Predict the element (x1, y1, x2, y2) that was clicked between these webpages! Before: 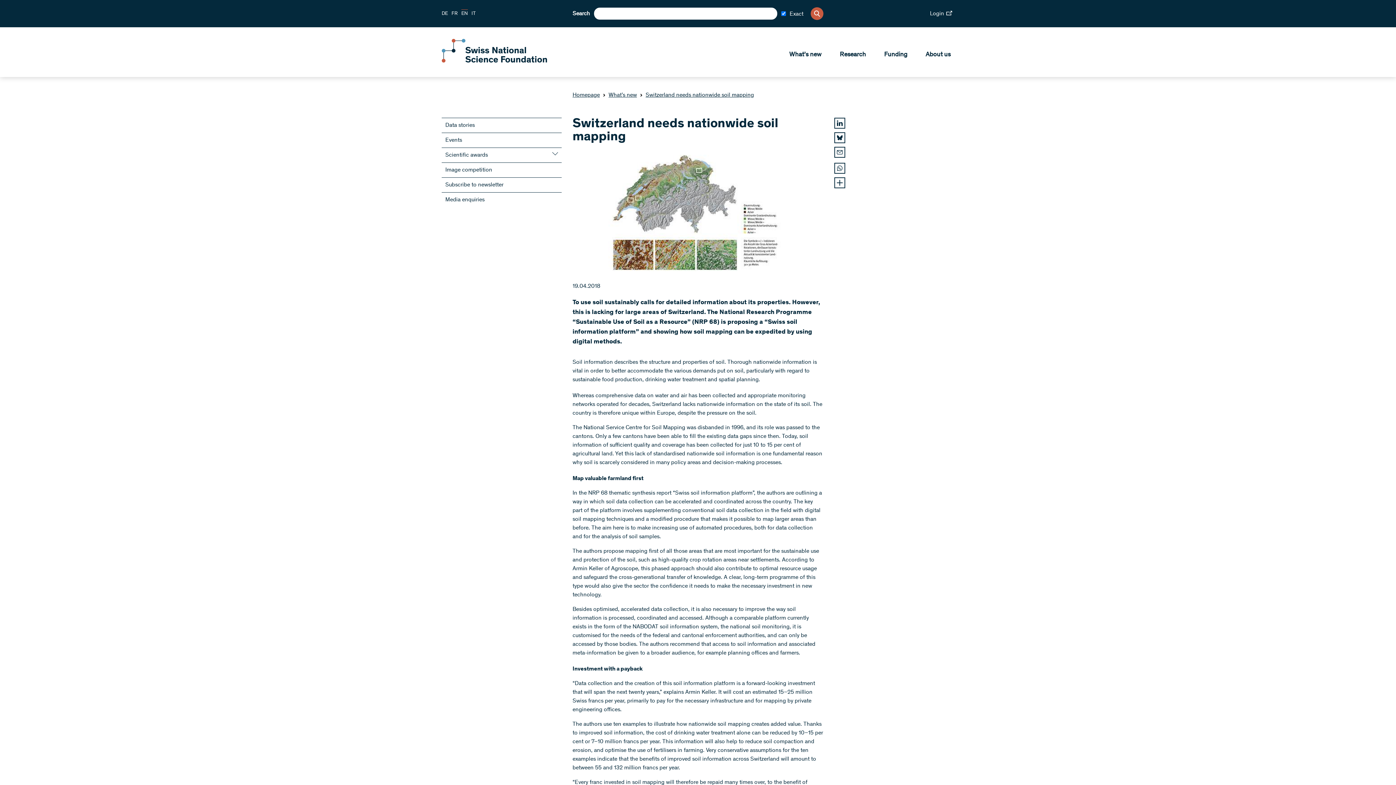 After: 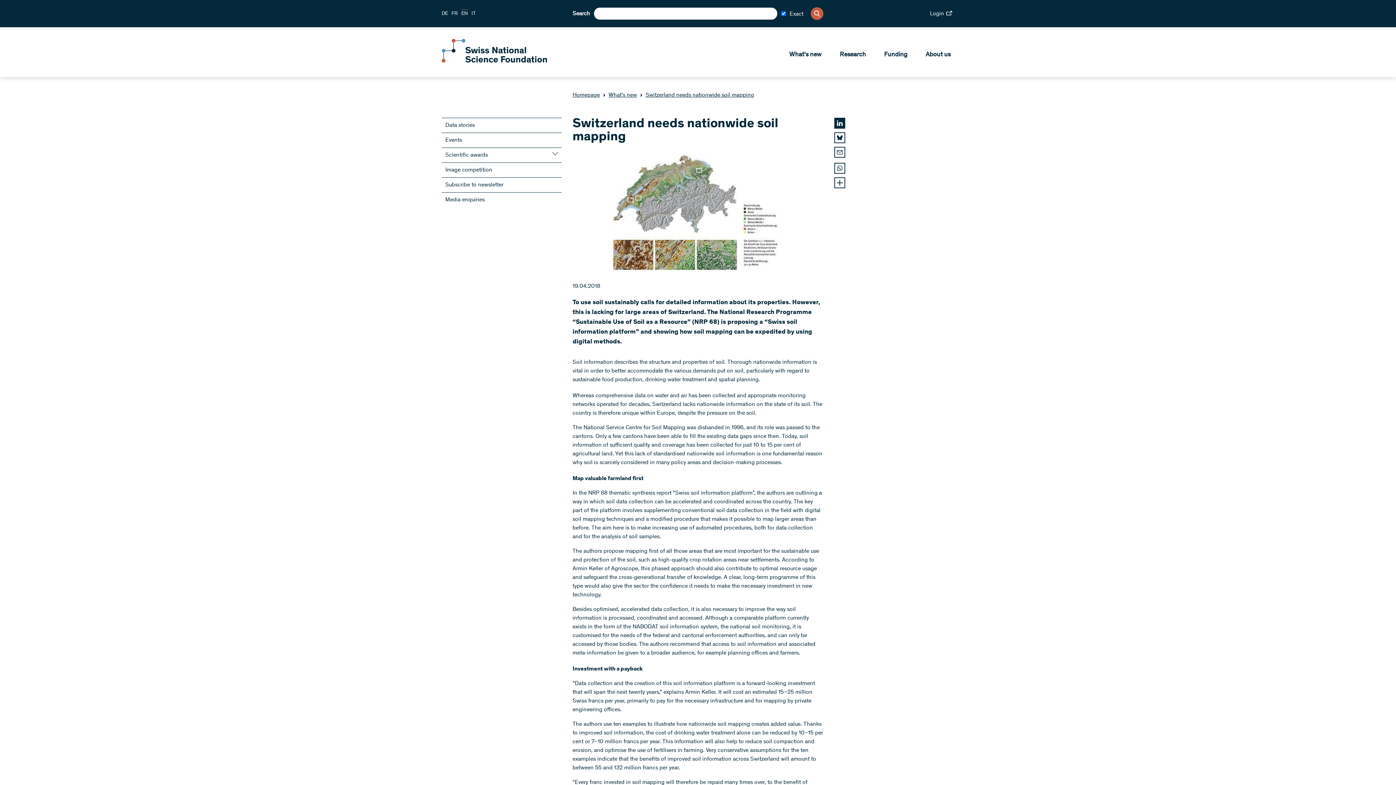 Action: bbox: (834, 117, 845, 128)